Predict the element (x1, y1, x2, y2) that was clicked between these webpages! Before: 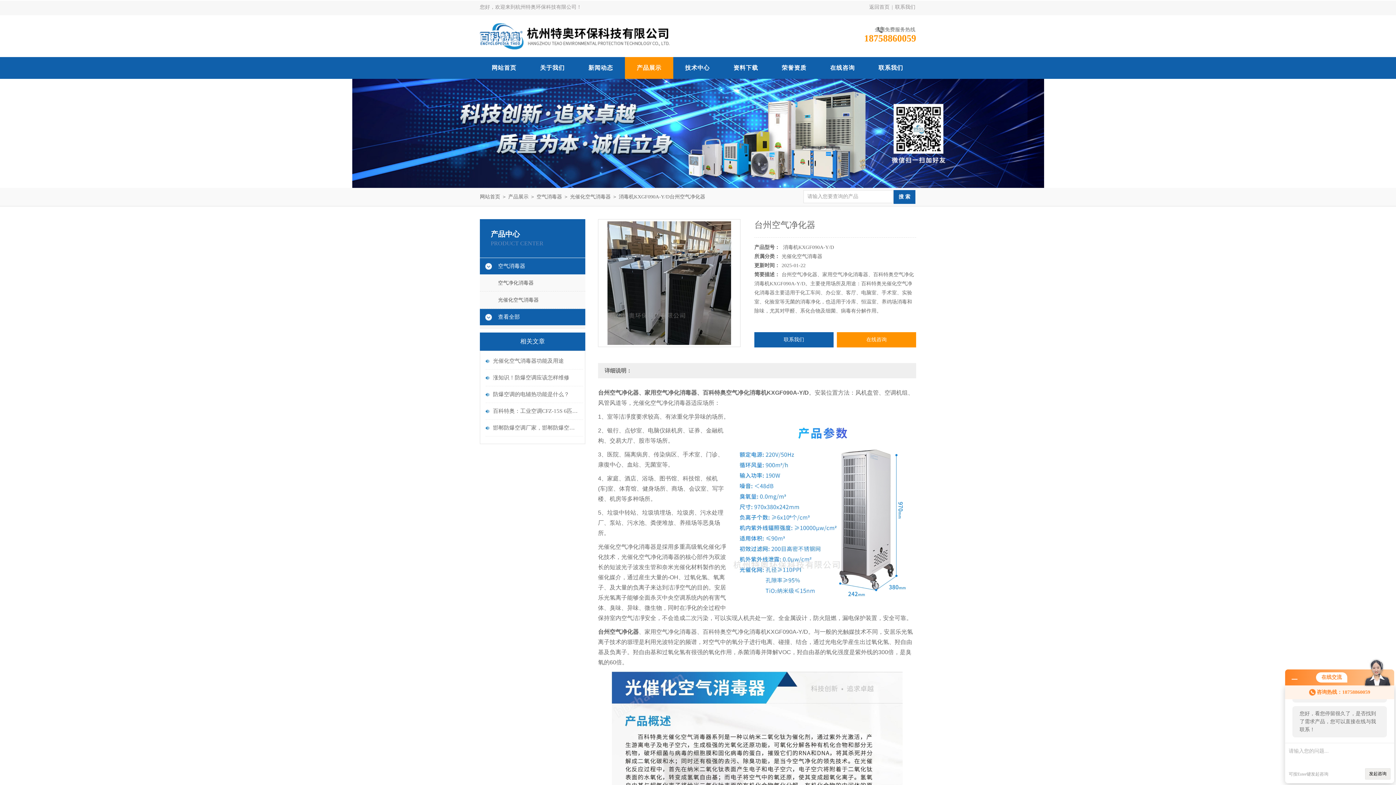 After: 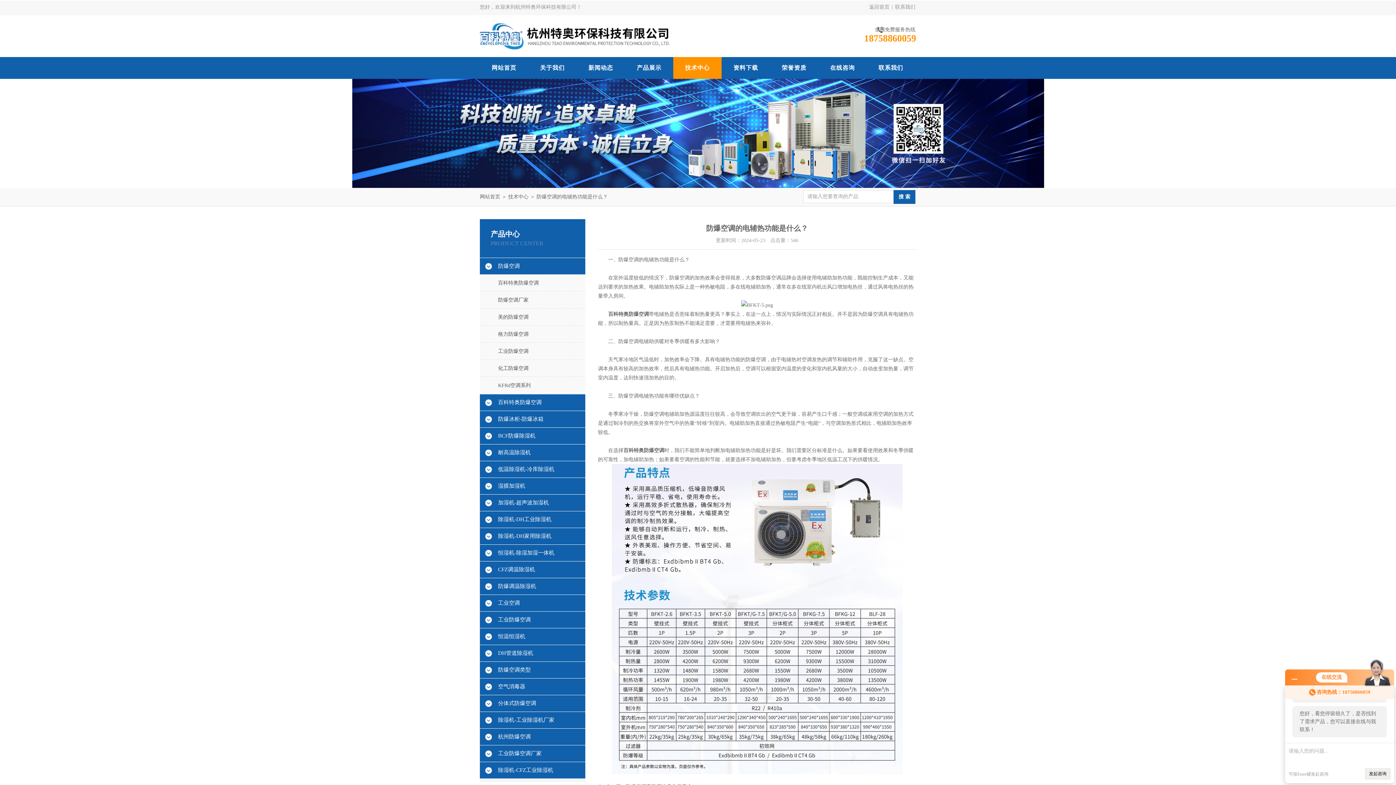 Action: label: 防爆空调的电辅热功能是什么？ bbox: (493, 386, 579, 402)